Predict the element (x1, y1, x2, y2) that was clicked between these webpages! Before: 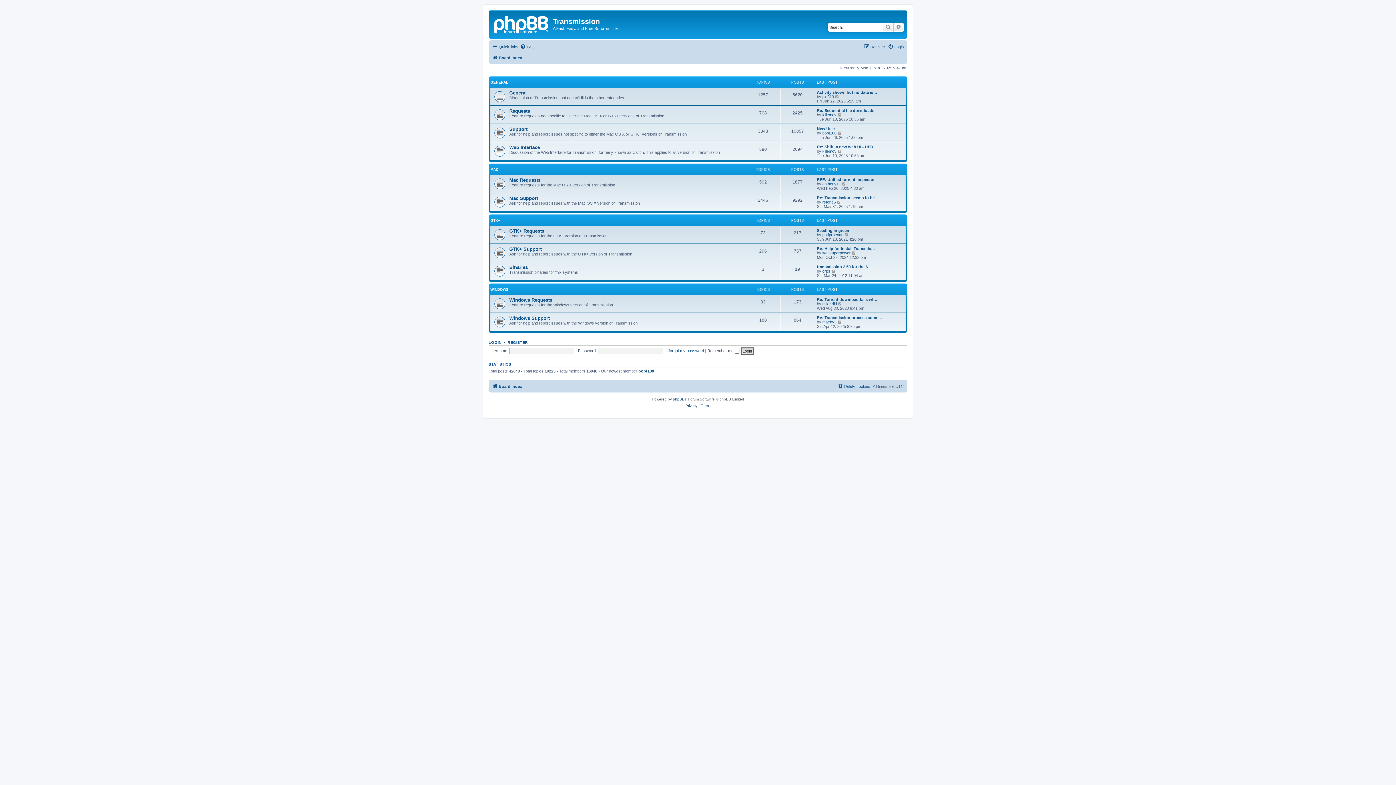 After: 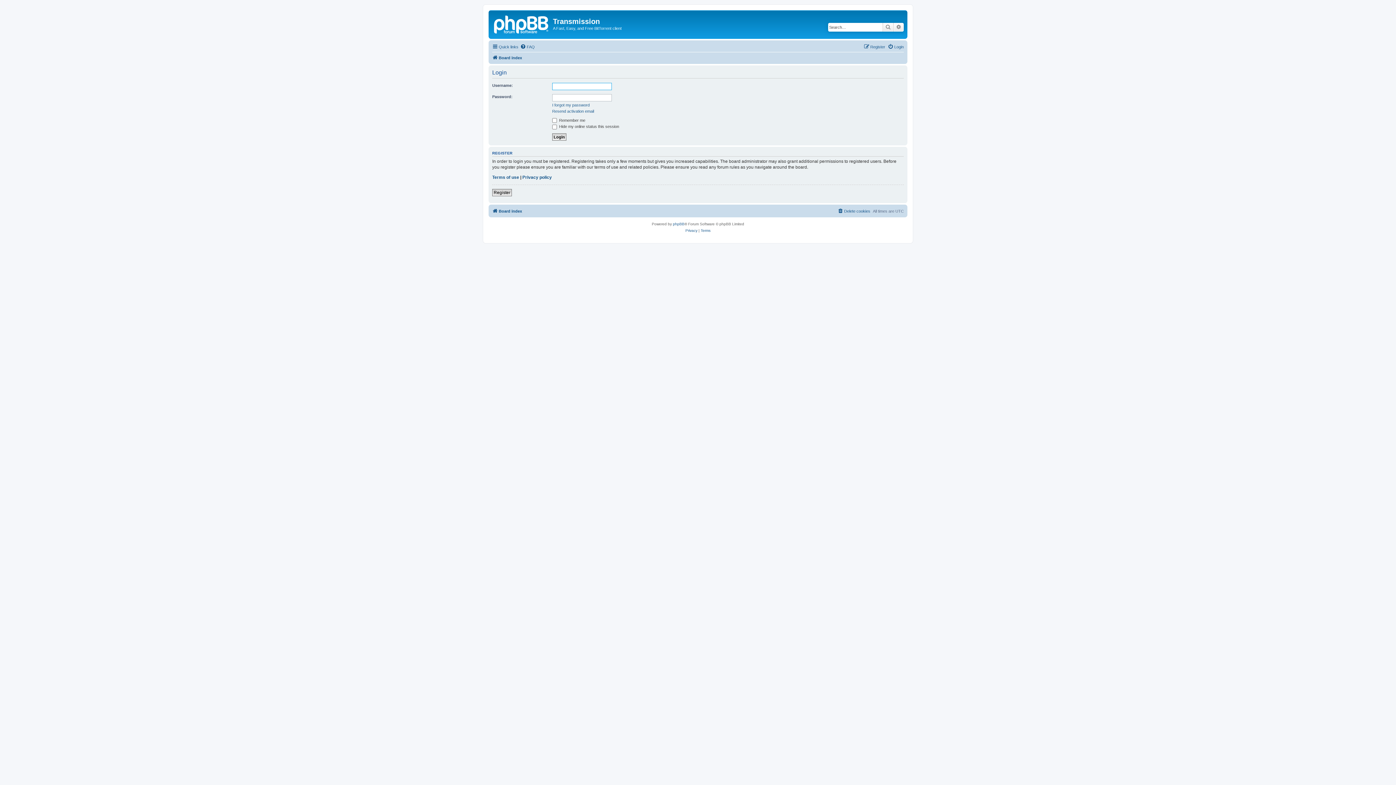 Action: bbox: (888, 42, 904, 51) label: Login